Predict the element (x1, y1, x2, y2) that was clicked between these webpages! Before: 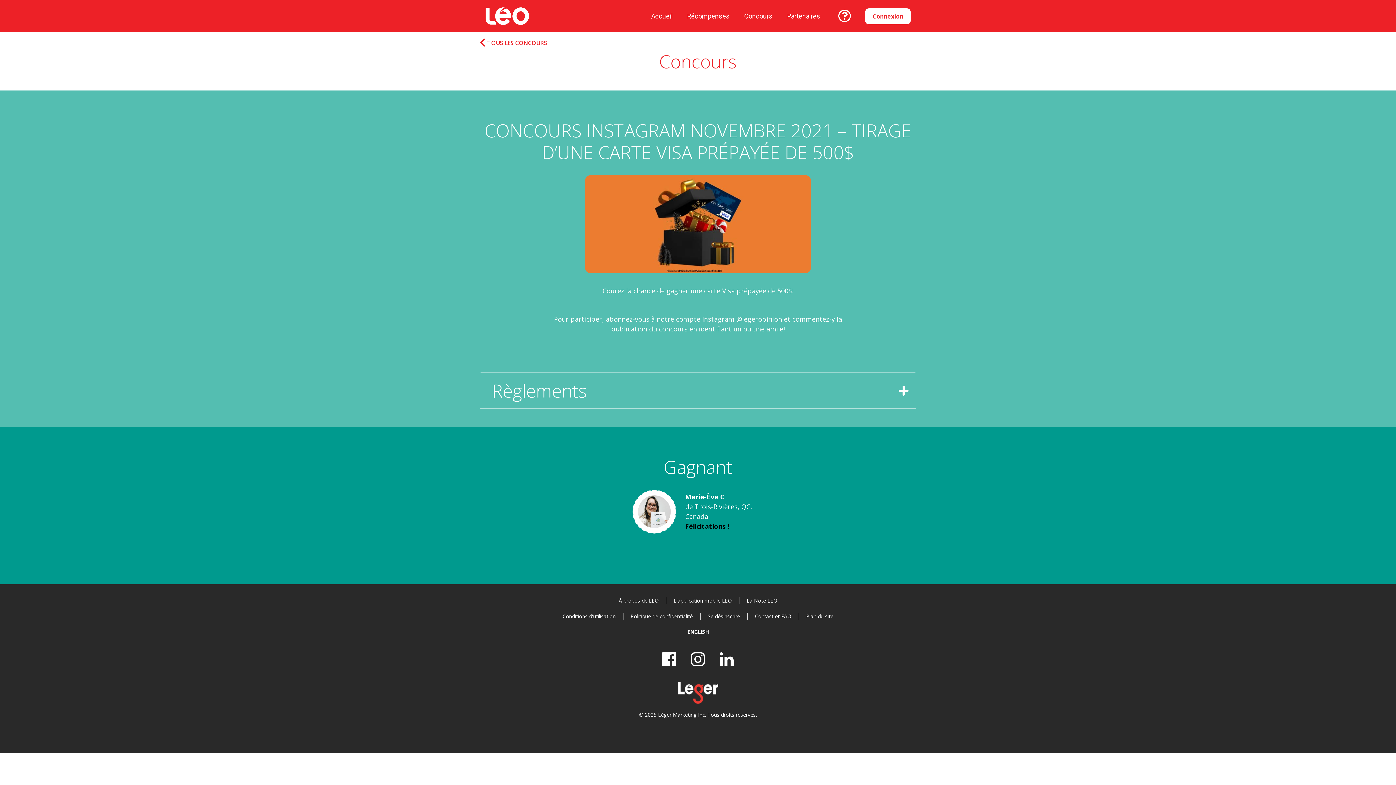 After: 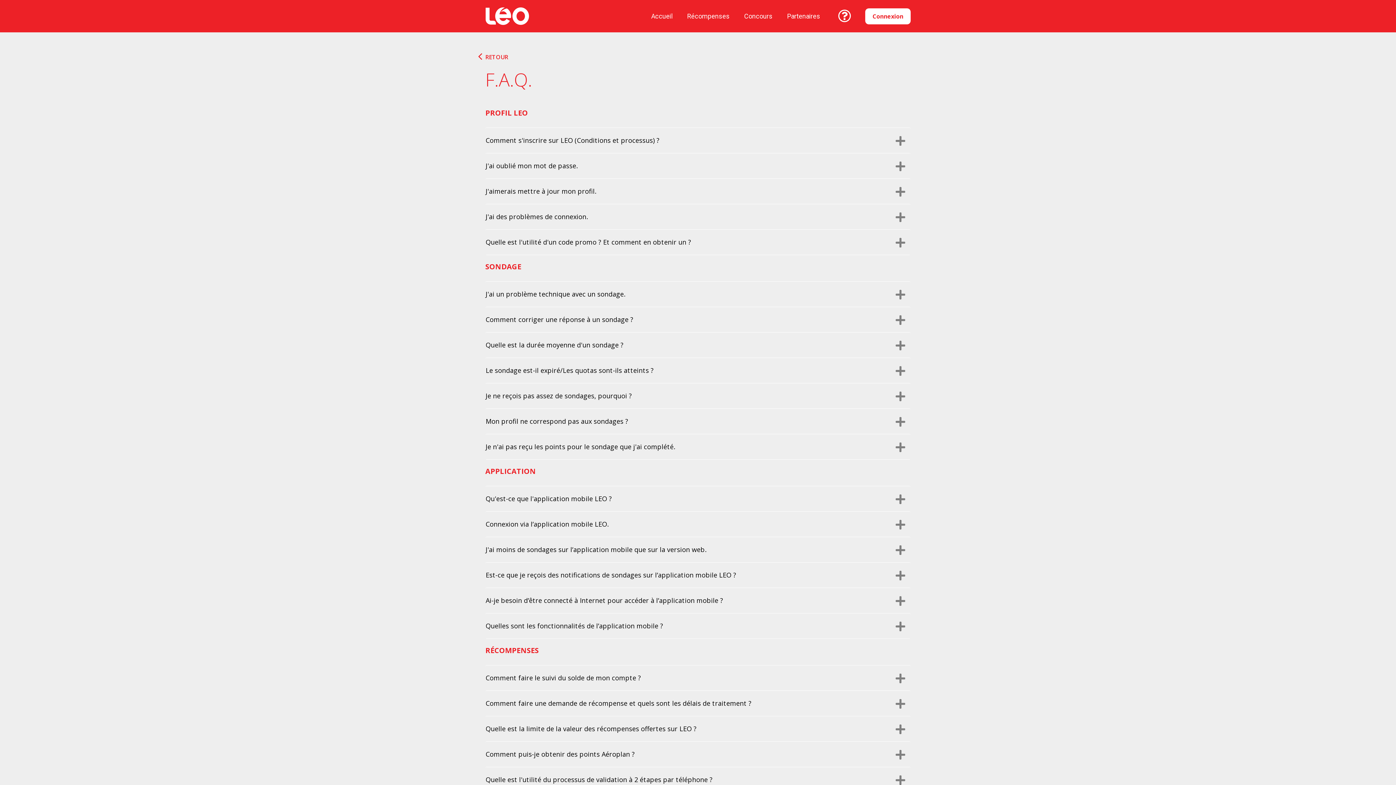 Action: label: Contact et FAQ bbox: (747, 613, 799, 620)